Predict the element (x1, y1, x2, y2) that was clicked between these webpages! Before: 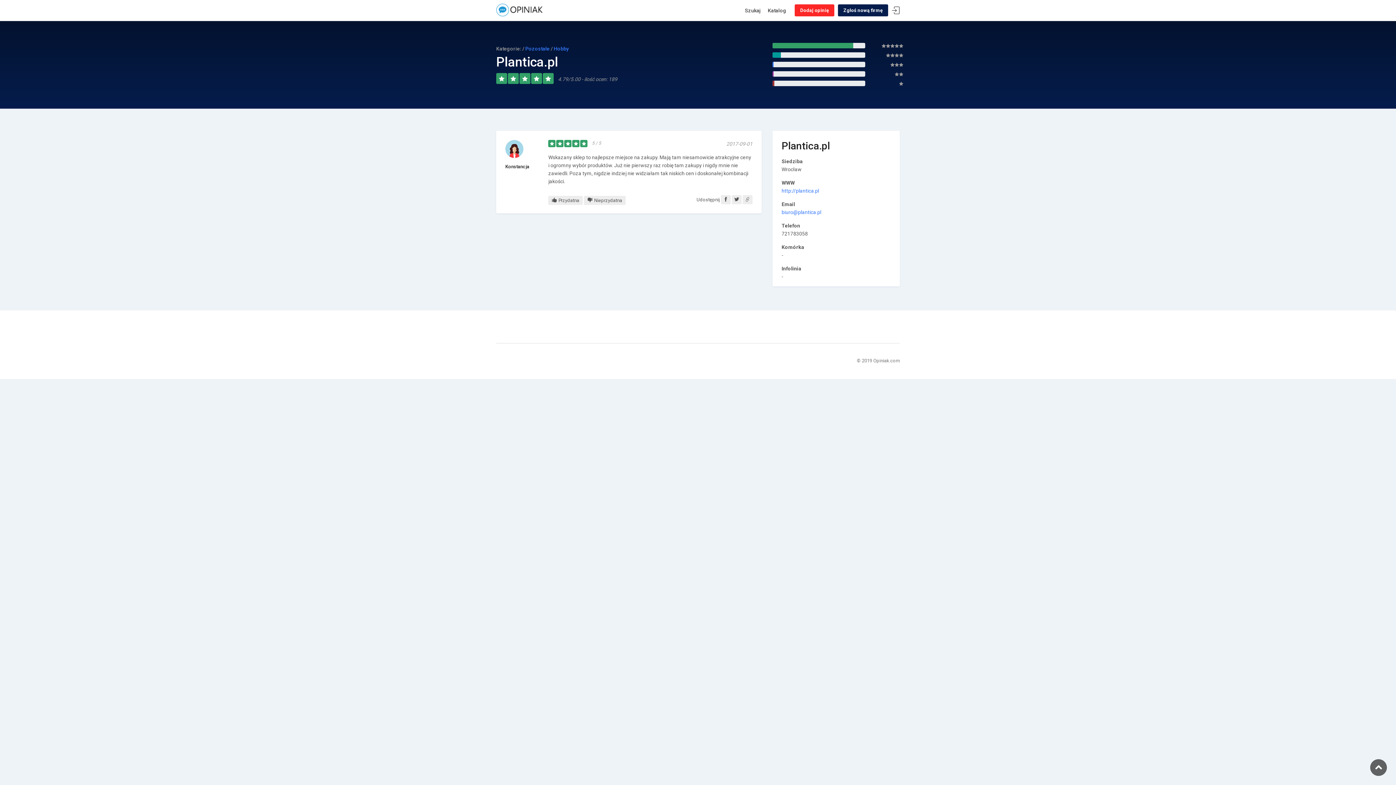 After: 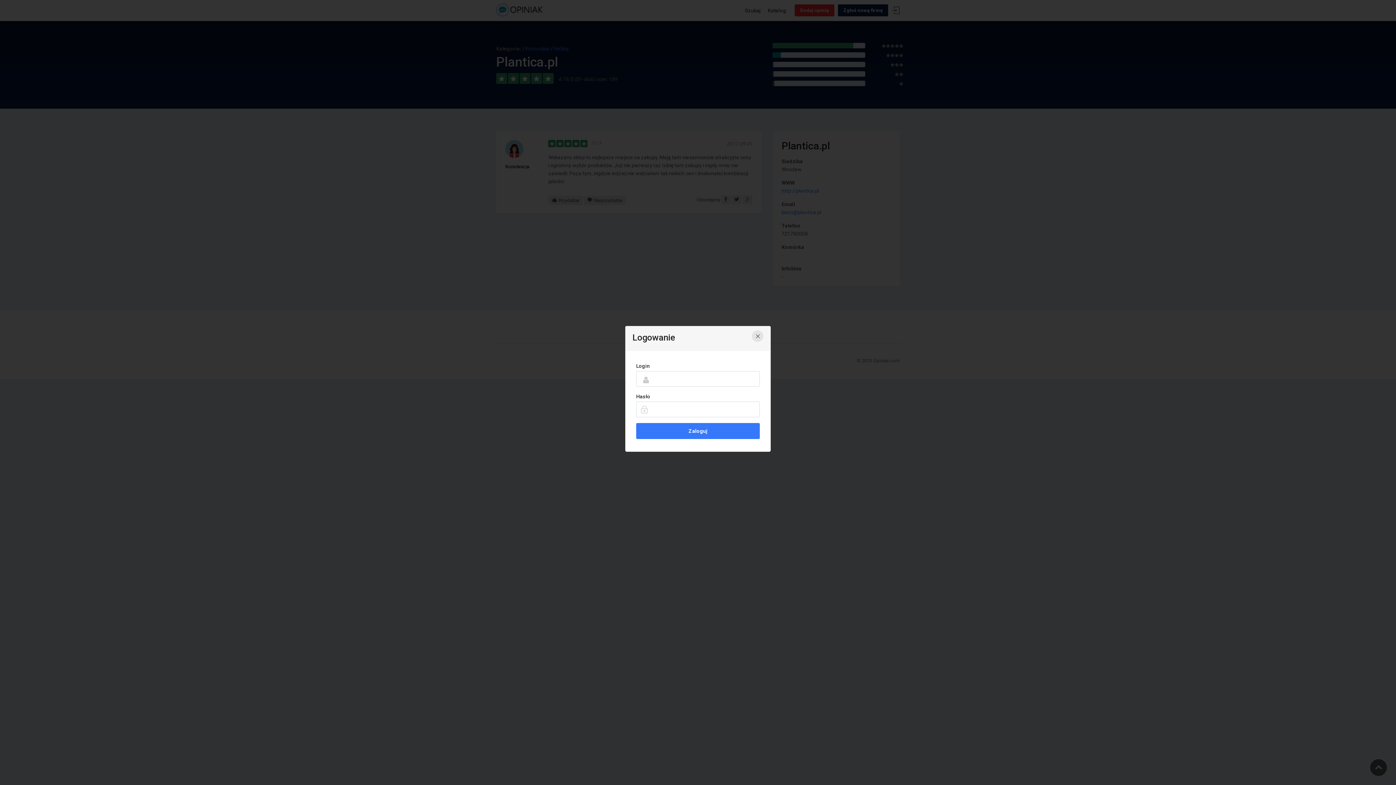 Action: label: Logowanie bbox: (892, 6, 900, 14)